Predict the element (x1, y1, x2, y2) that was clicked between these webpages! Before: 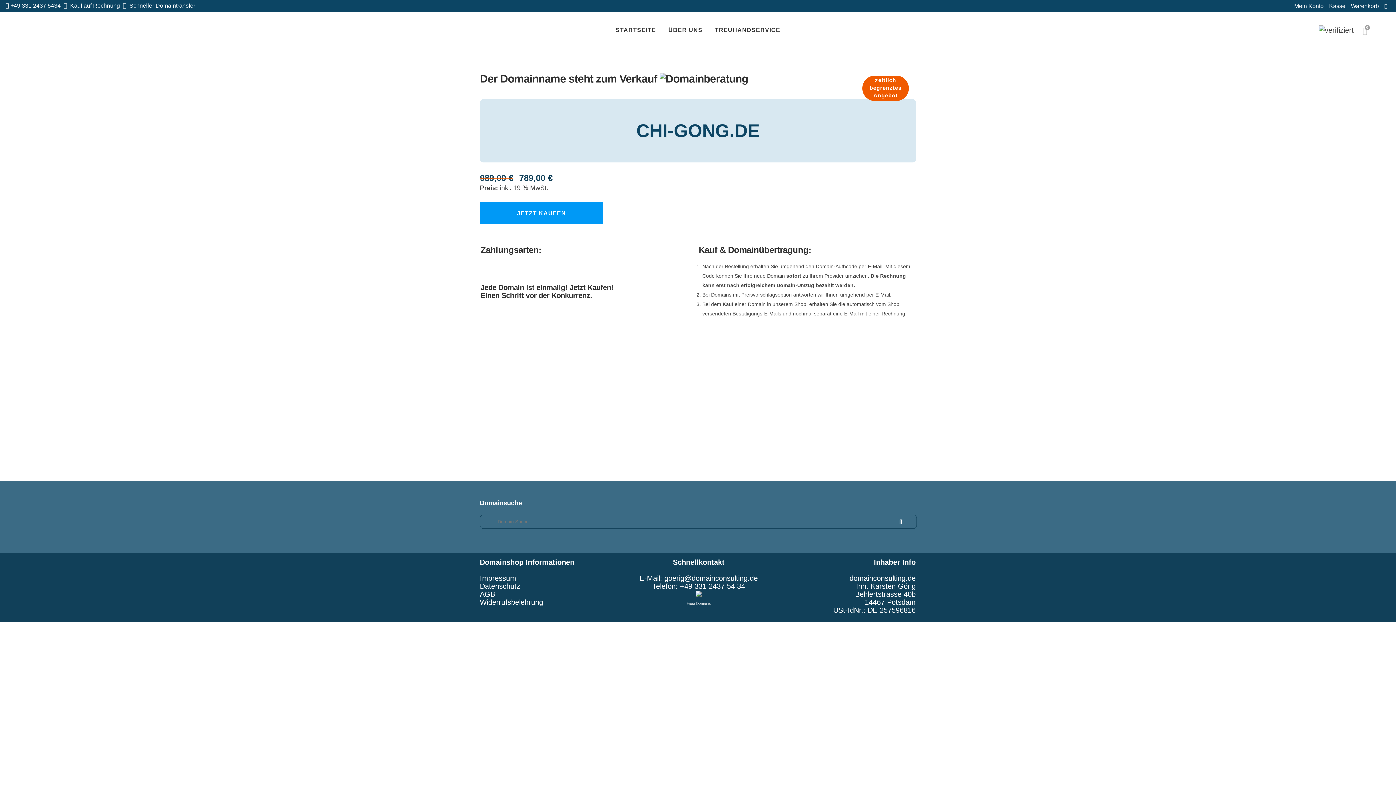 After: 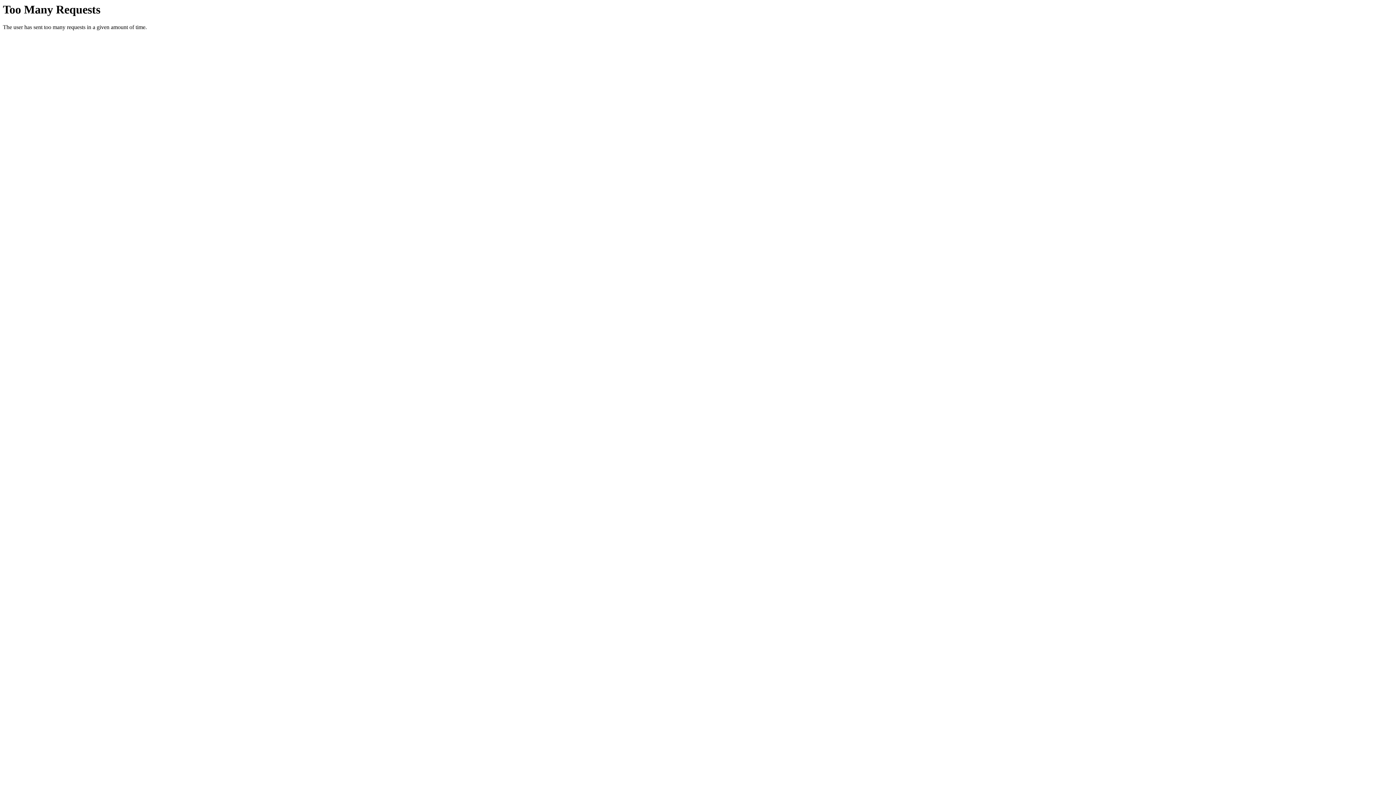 Action: label: Impressum bbox: (480, 574, 516, 582)